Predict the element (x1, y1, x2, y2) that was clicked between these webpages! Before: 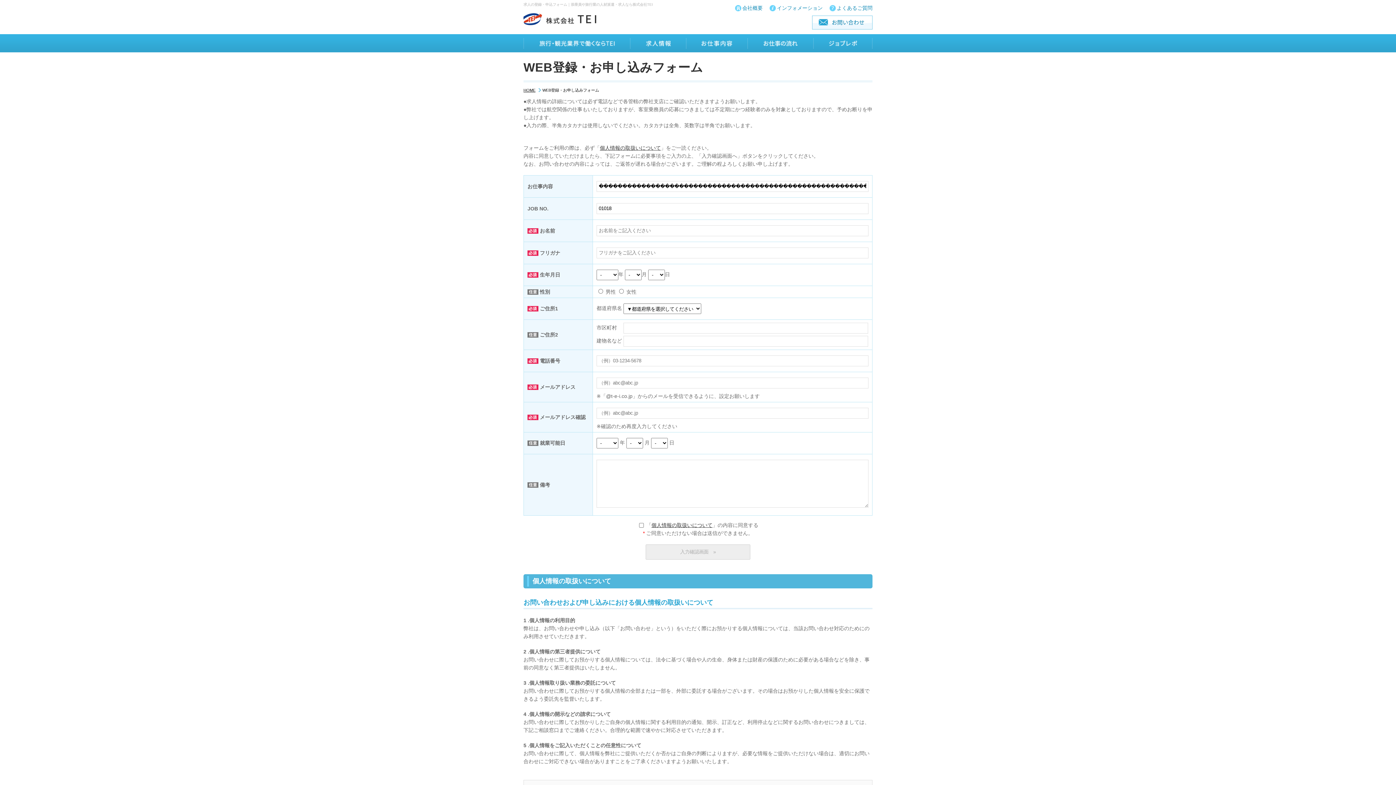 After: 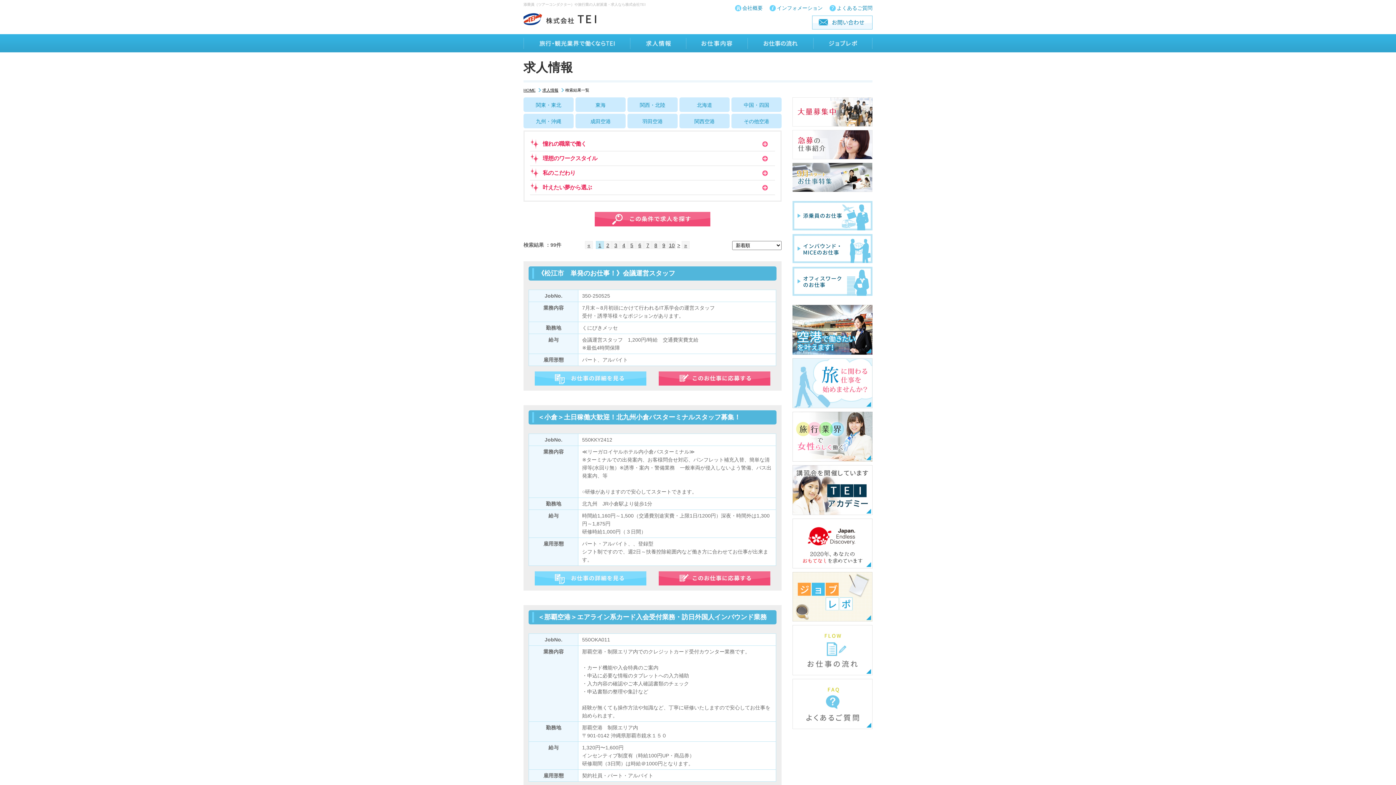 Action: bbox: (630, 45, 686, 51)